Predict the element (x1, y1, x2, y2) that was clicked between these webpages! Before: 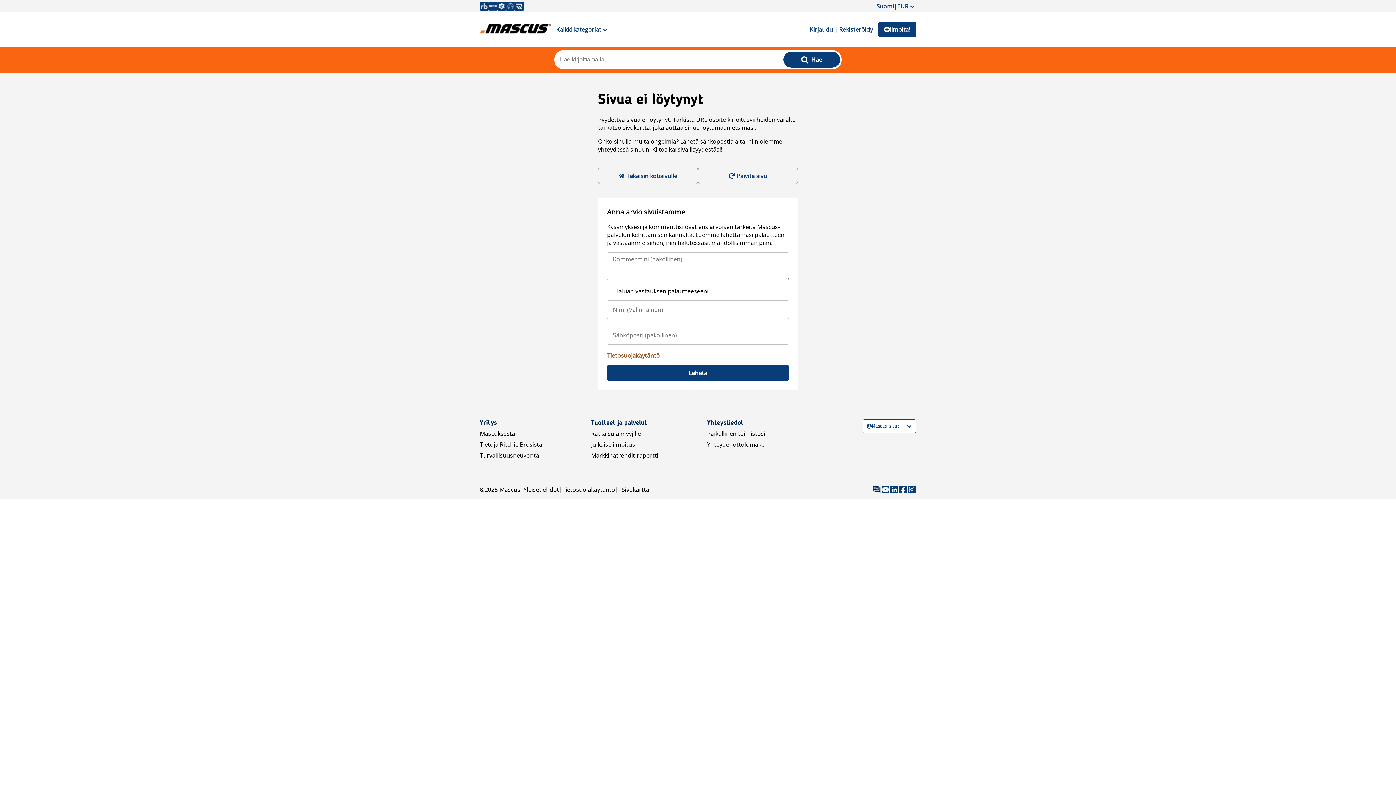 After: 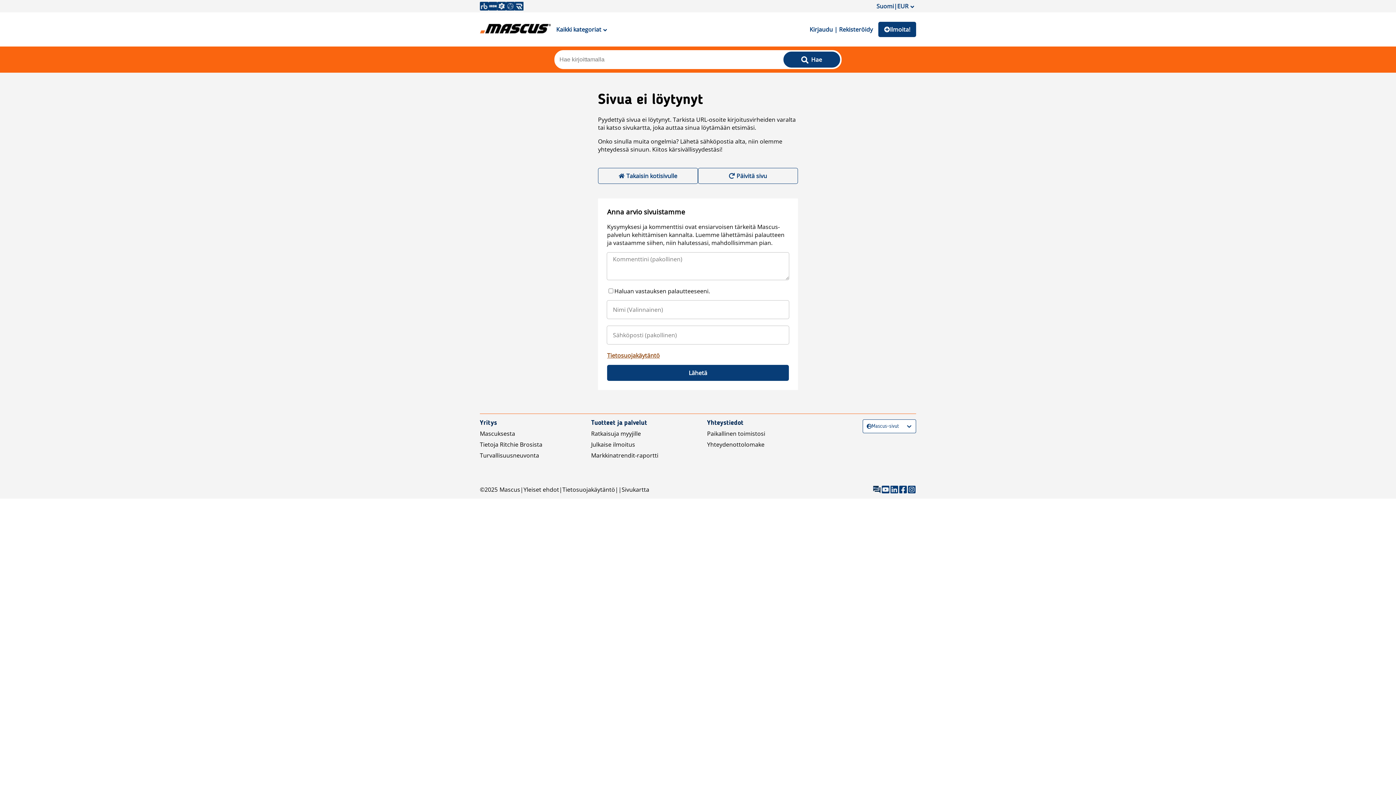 Action: bbox: (607, 351, 660, 359) label: Tietosuojakäytäntö